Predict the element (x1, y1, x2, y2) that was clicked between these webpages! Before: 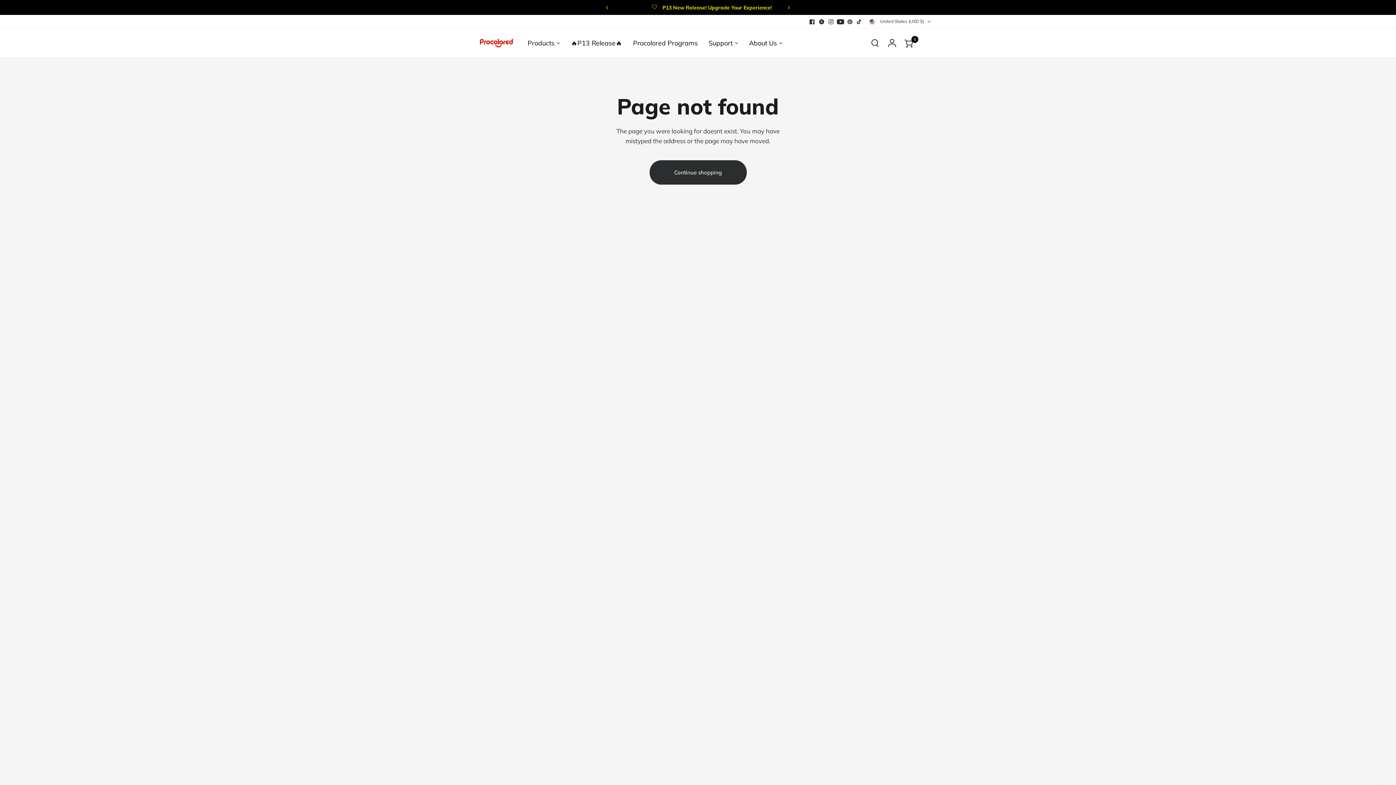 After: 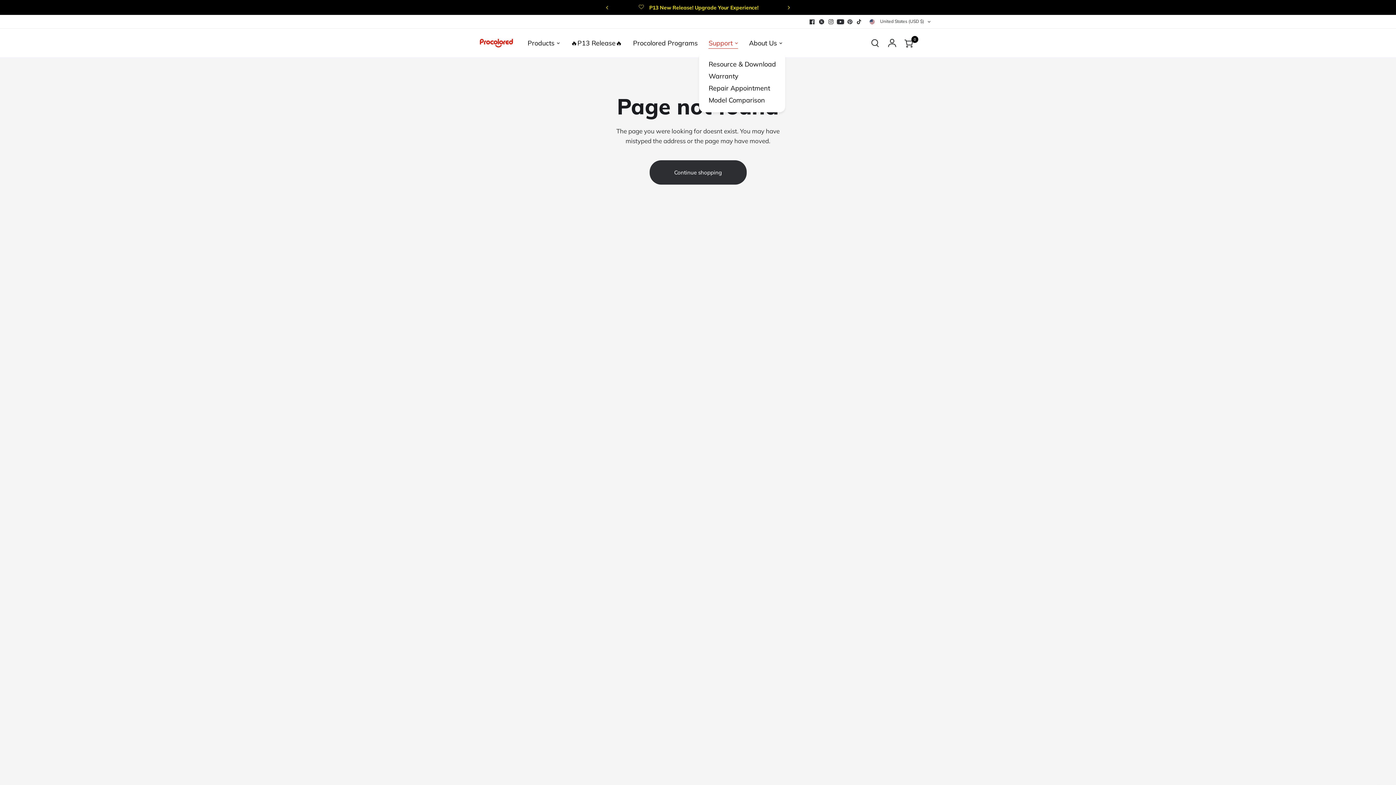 Action: bbox: (708, 38, 738, 48) label: Support